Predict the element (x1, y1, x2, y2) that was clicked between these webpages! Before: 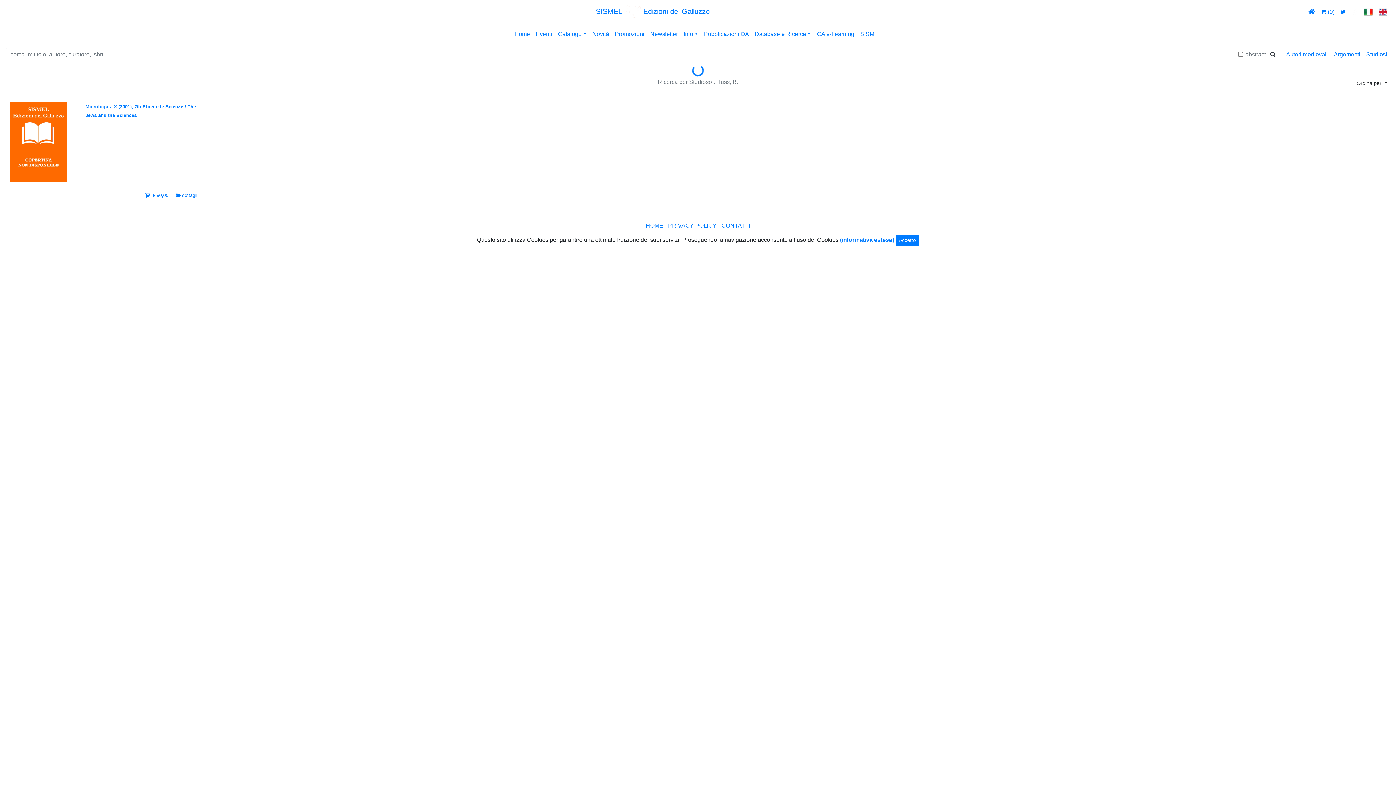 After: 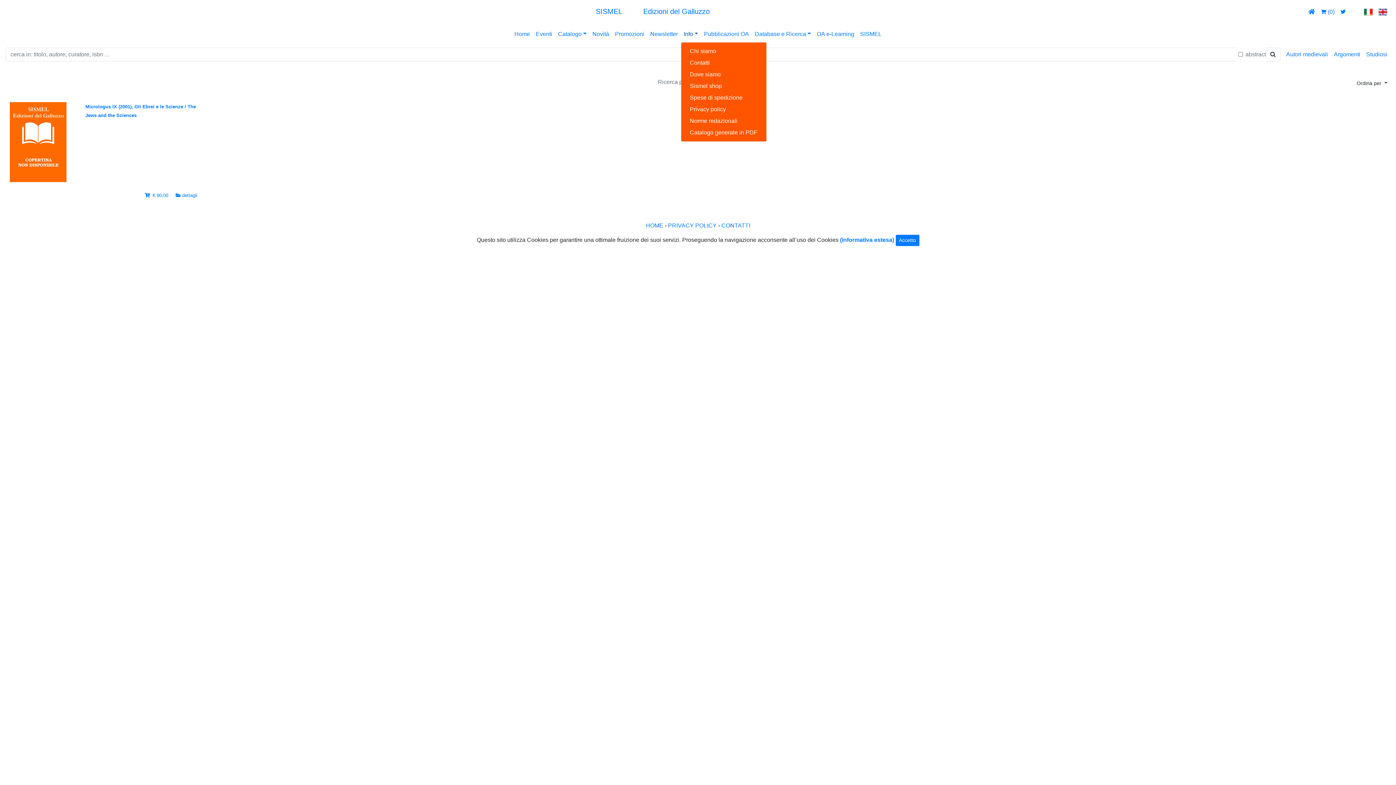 Action: label: Info bbox: (680, 26, 701, 41)